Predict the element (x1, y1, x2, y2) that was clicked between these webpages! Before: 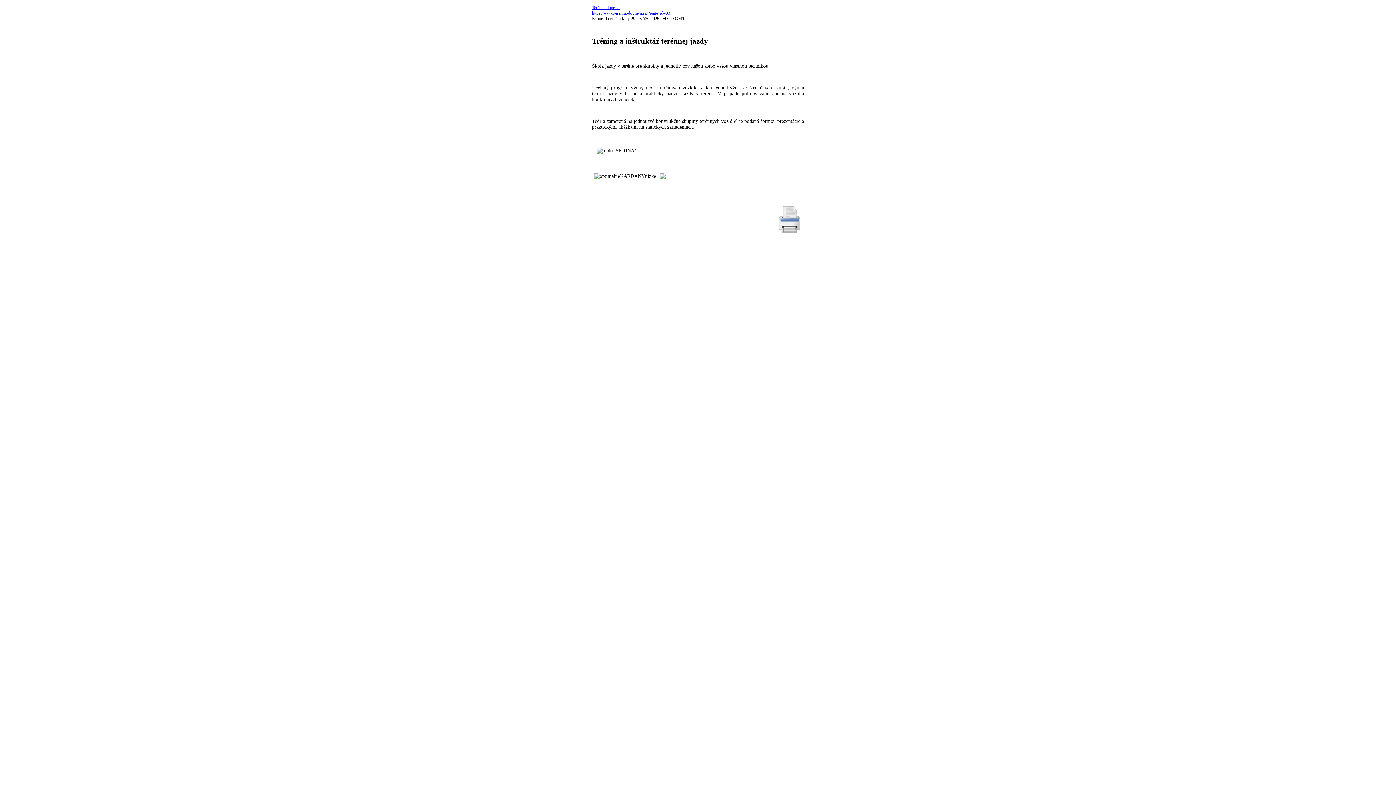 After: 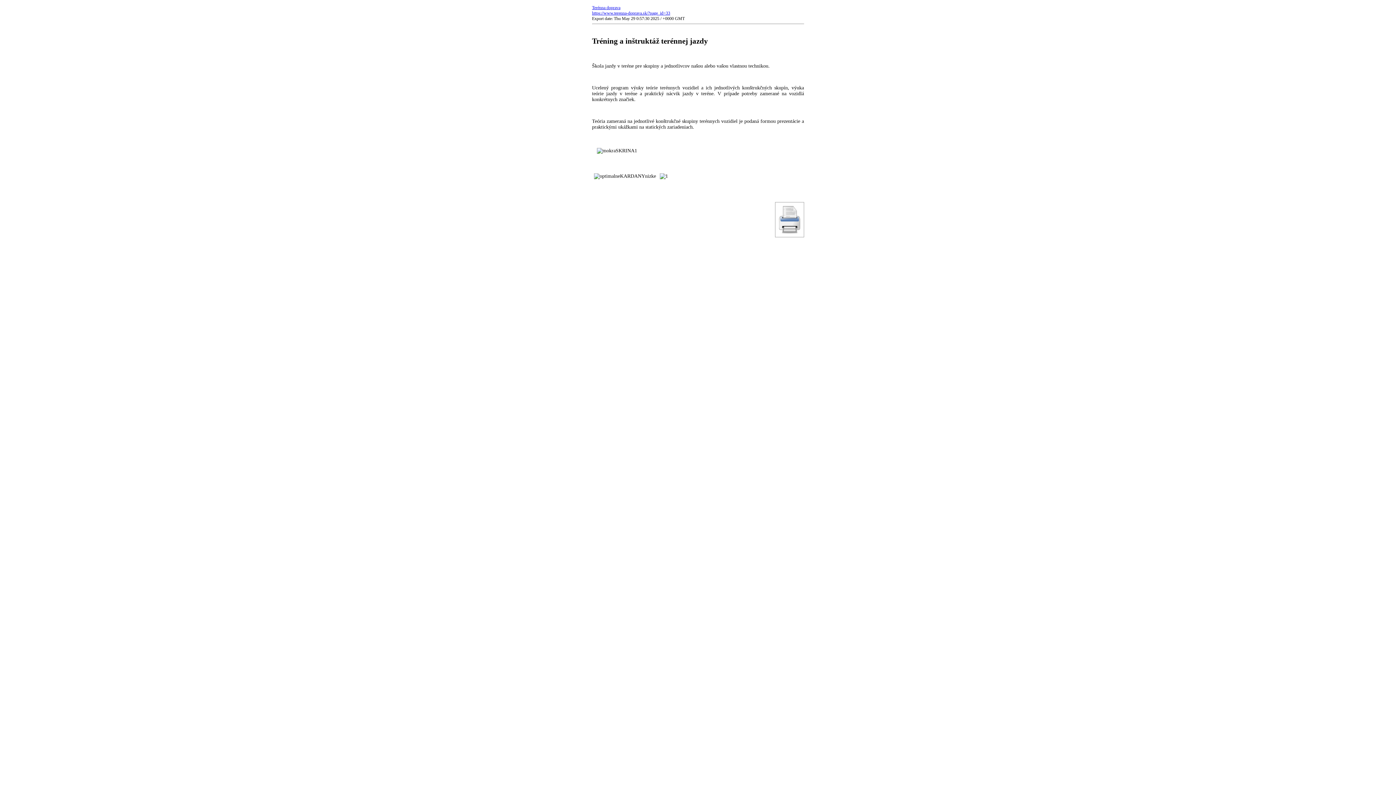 Action: label: https://www.terenna-doprava.sk/?page_id=33 bbox: (592, 10, 670, 15)